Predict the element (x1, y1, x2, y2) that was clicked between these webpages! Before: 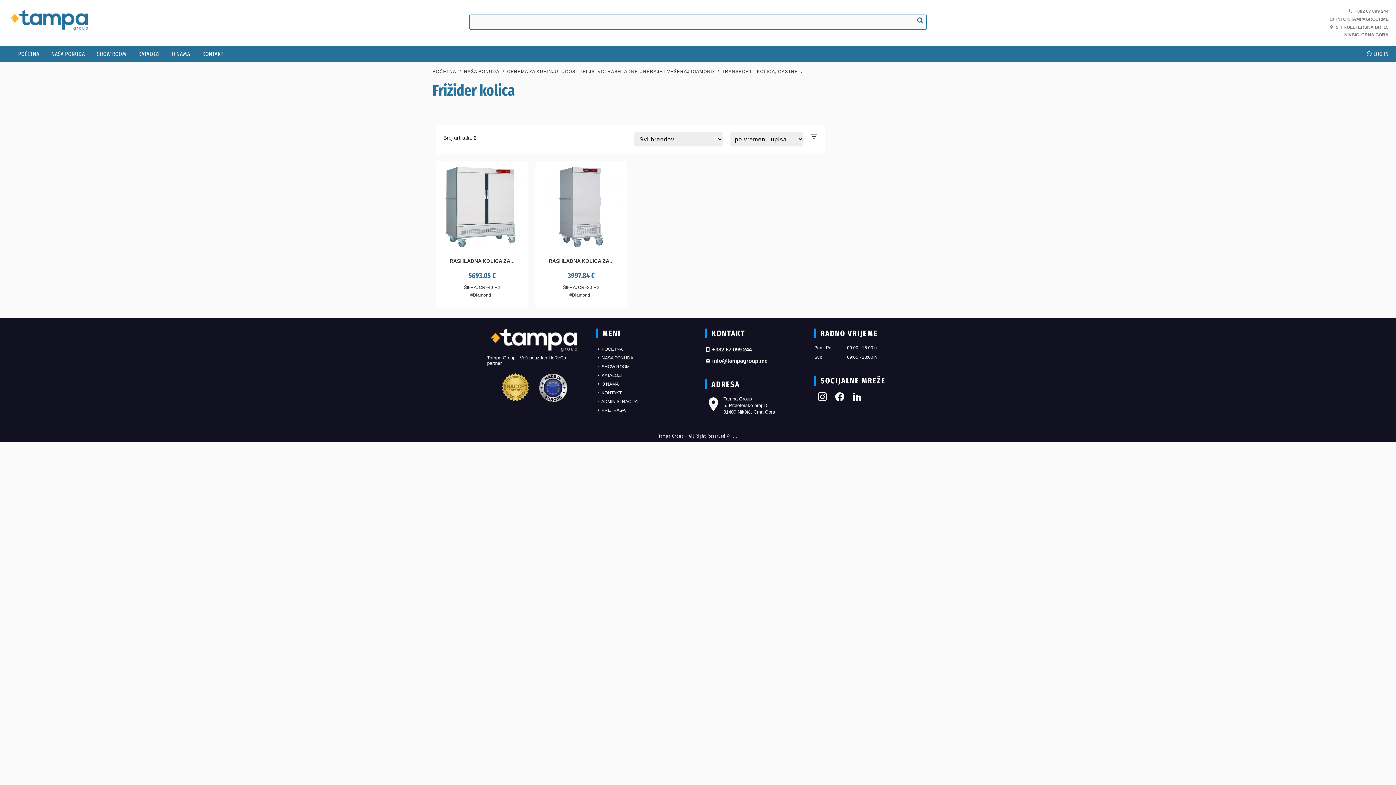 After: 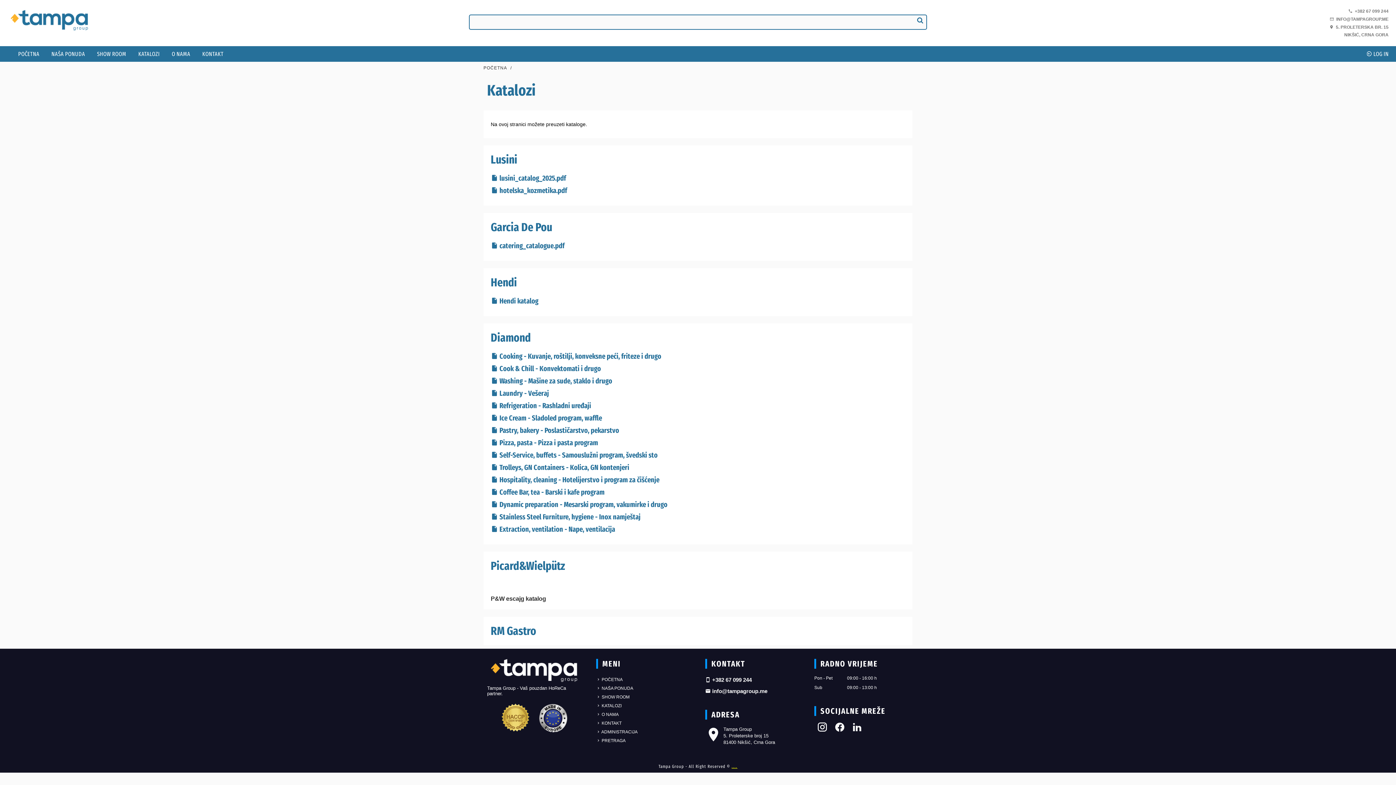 Action: bbox: (596, 371, 690, 379) label:  KATALOZI